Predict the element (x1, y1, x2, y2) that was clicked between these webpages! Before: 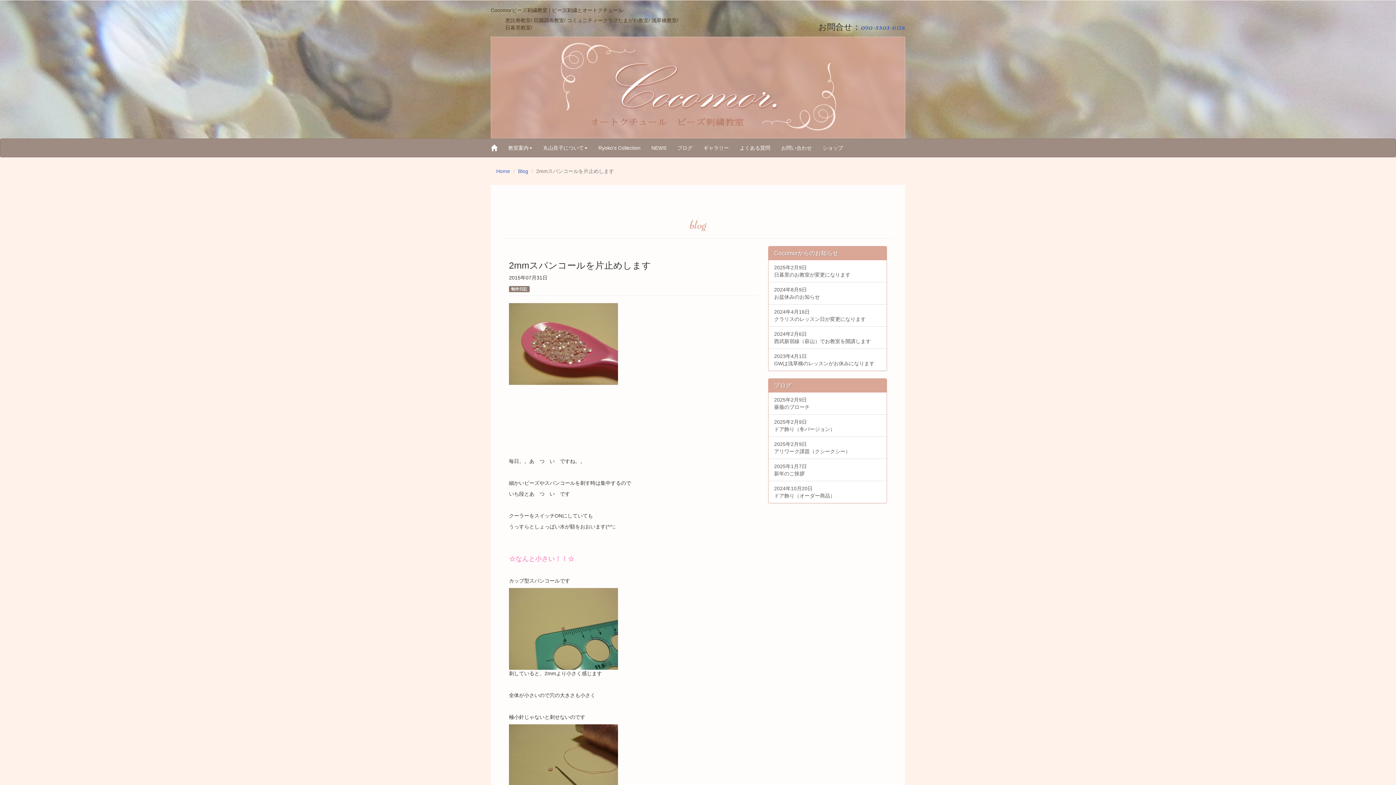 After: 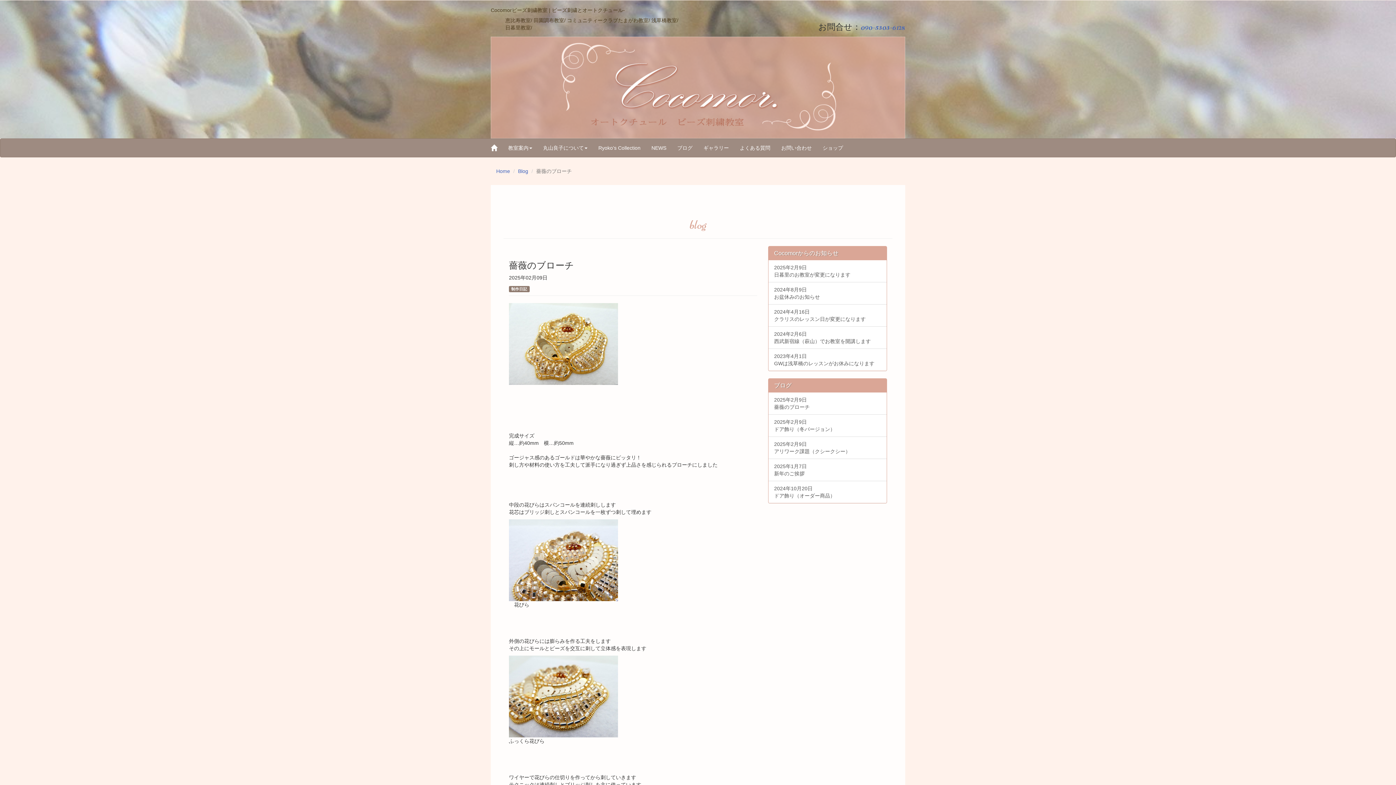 Action: bbox: (768, 392, 886, 414) label: 2025年2月9日
薔薇のブローチ